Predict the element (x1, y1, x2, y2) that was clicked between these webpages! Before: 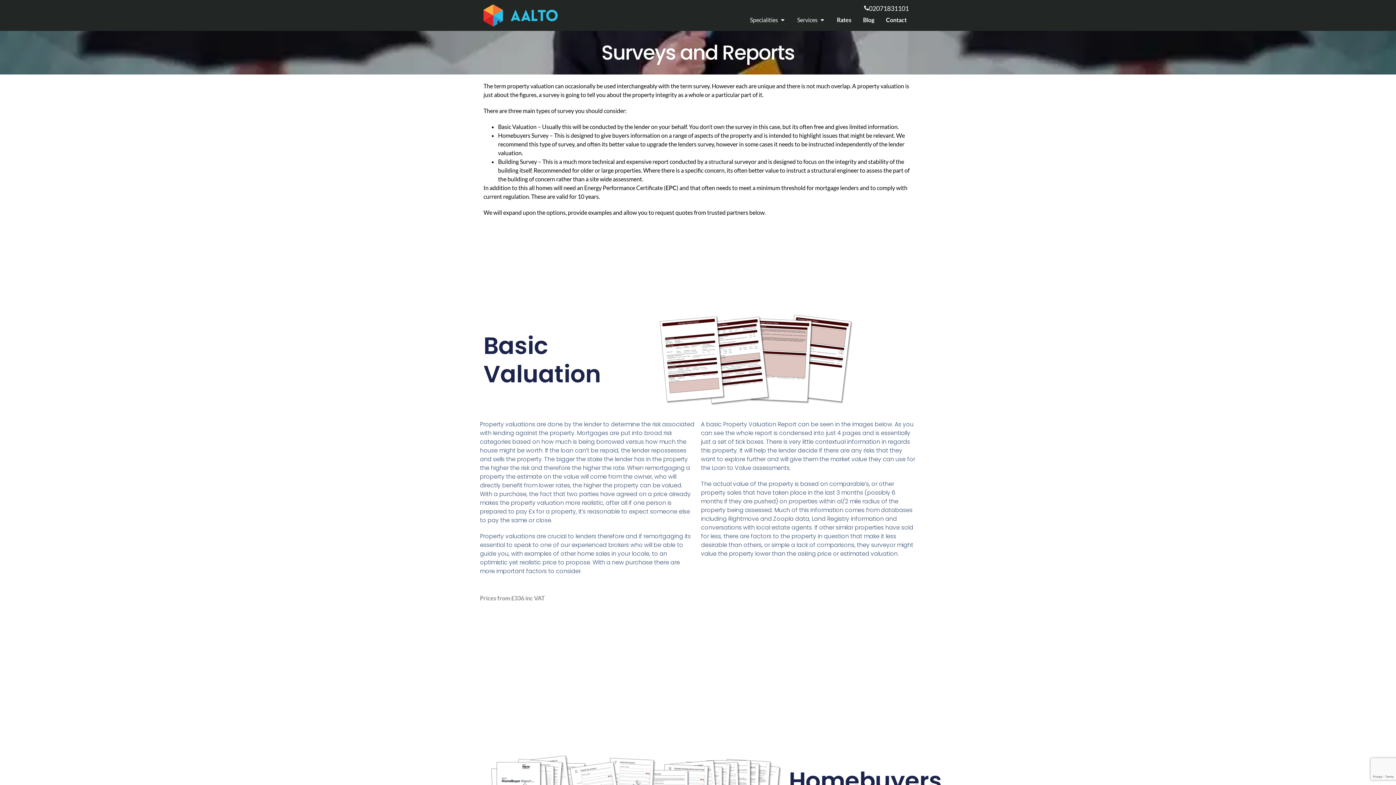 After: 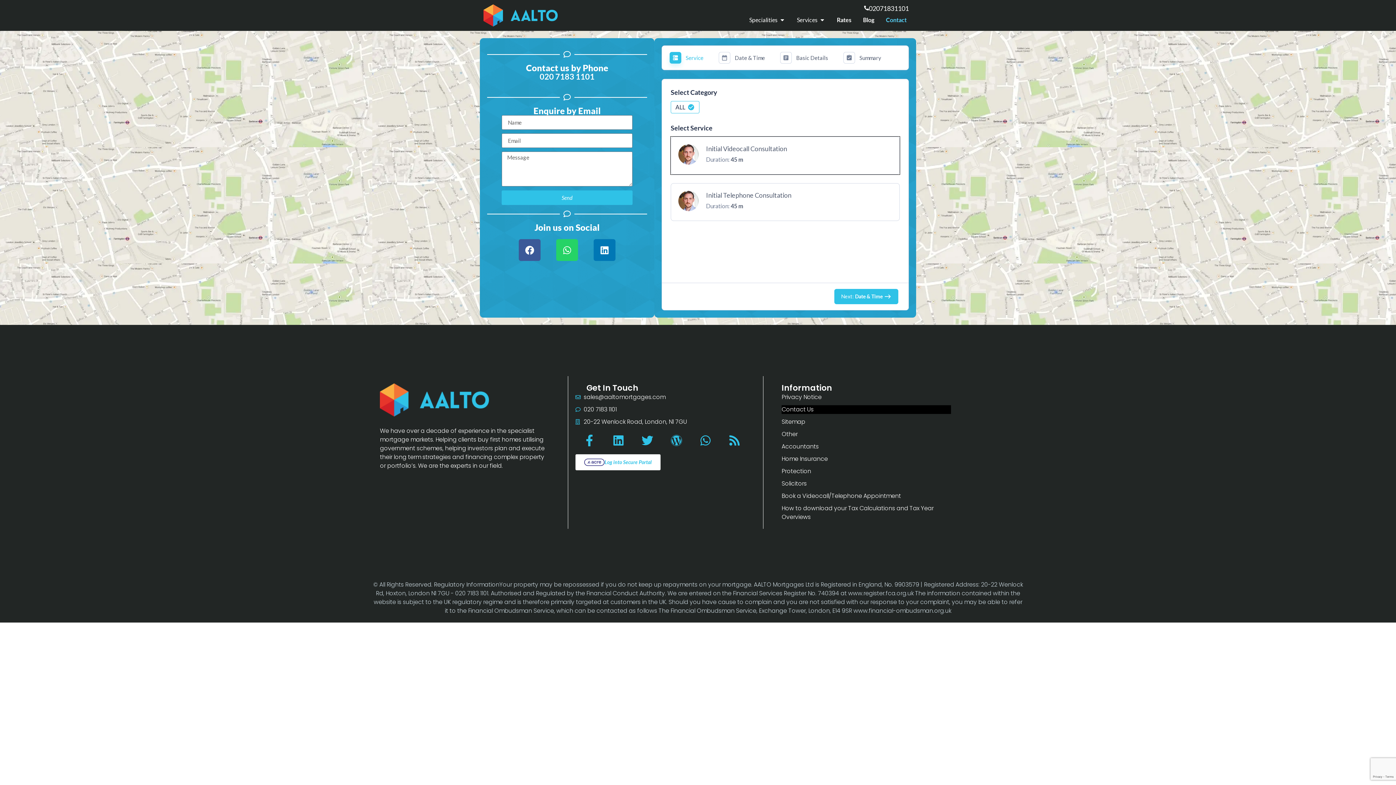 Action: bbox: (886, 15, 906, 24) label: Contact